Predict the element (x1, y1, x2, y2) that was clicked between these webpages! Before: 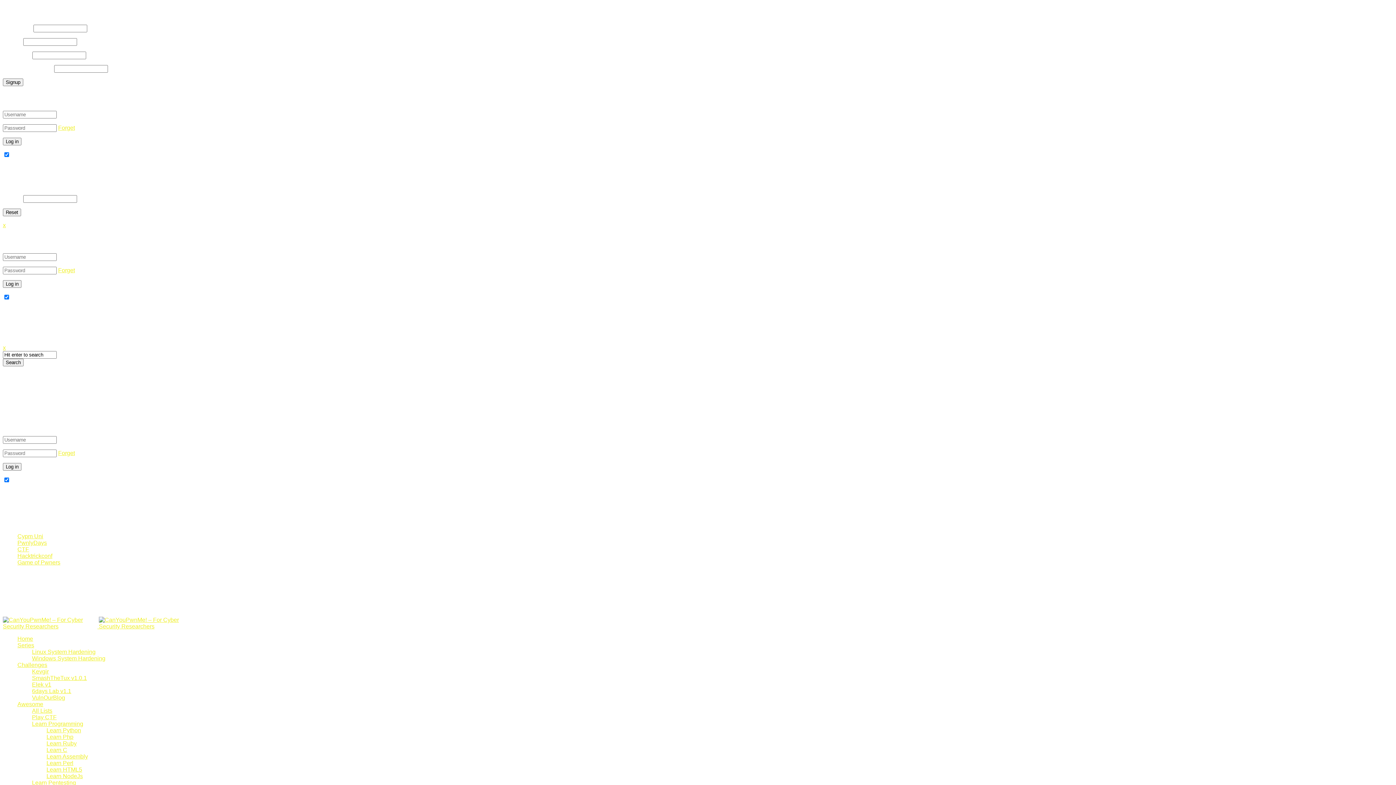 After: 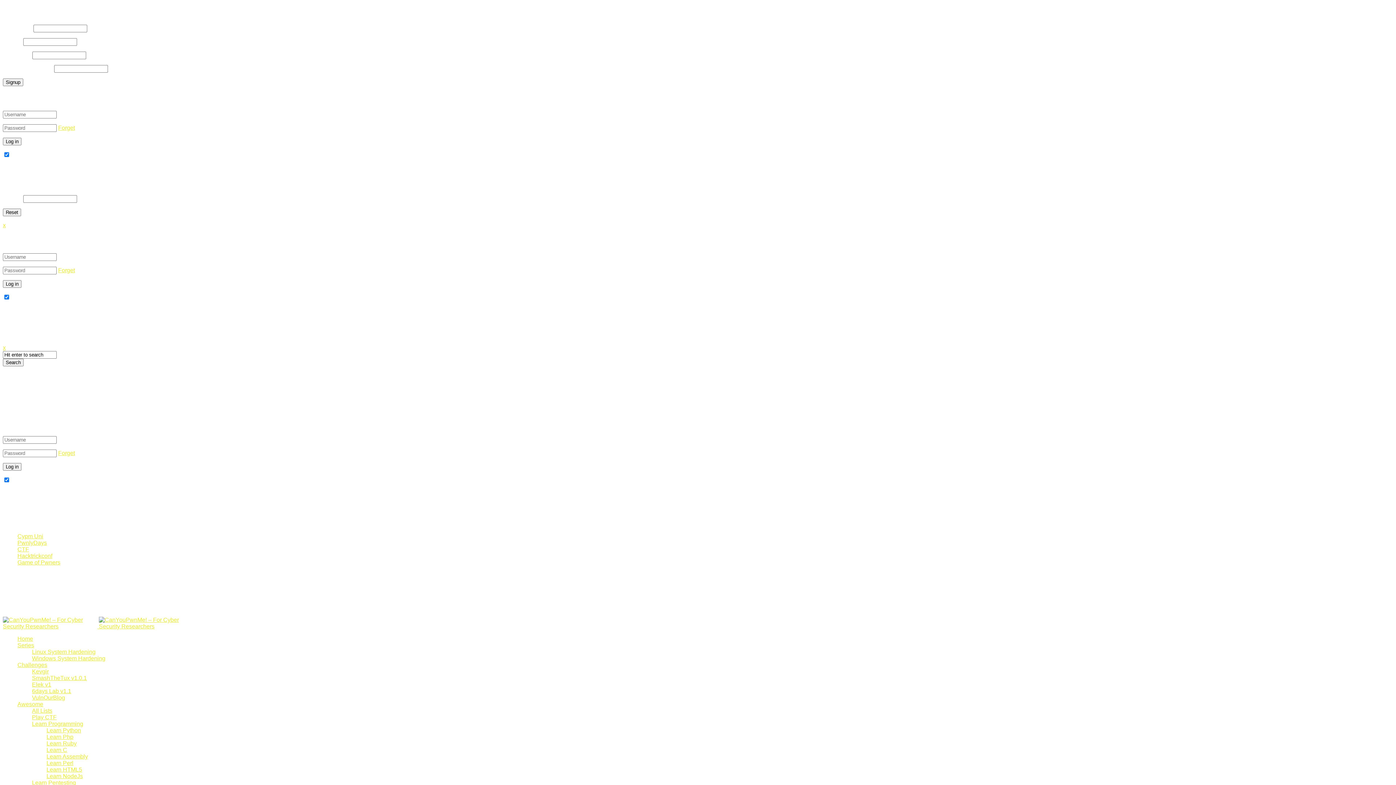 Action: label: Learn C bbox: (46, 747, 67, 753)